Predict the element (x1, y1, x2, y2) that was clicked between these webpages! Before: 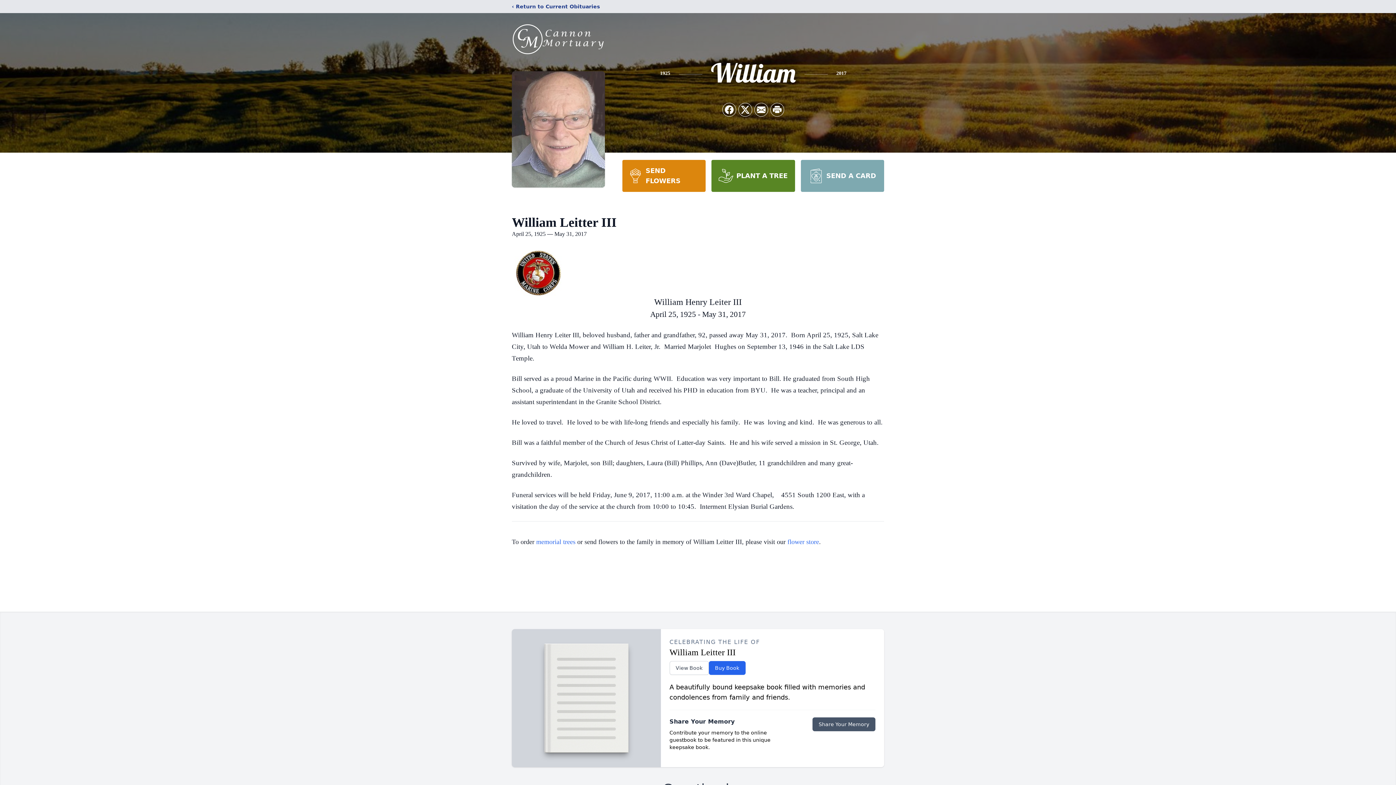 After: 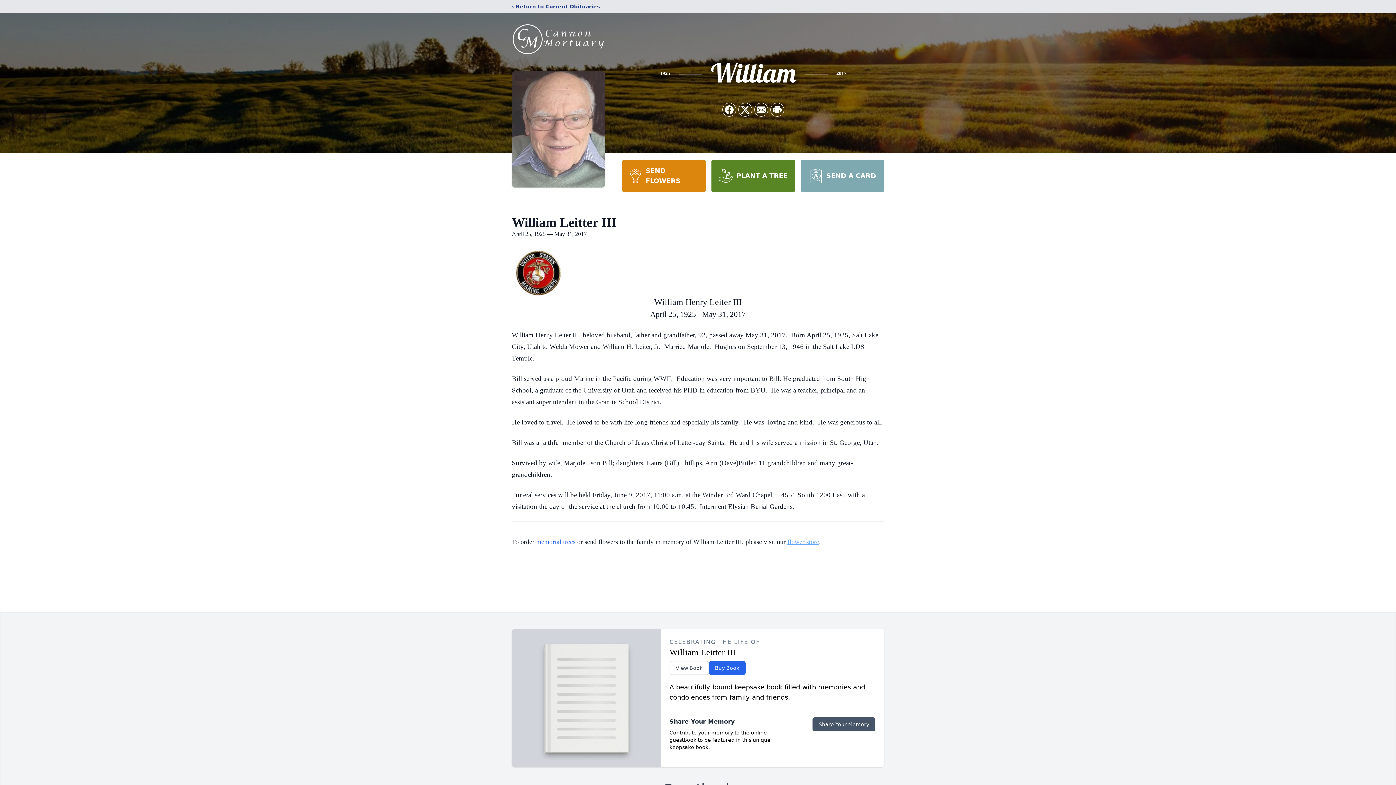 Action: label: flower store bbox: (787, 538, 819, 545)